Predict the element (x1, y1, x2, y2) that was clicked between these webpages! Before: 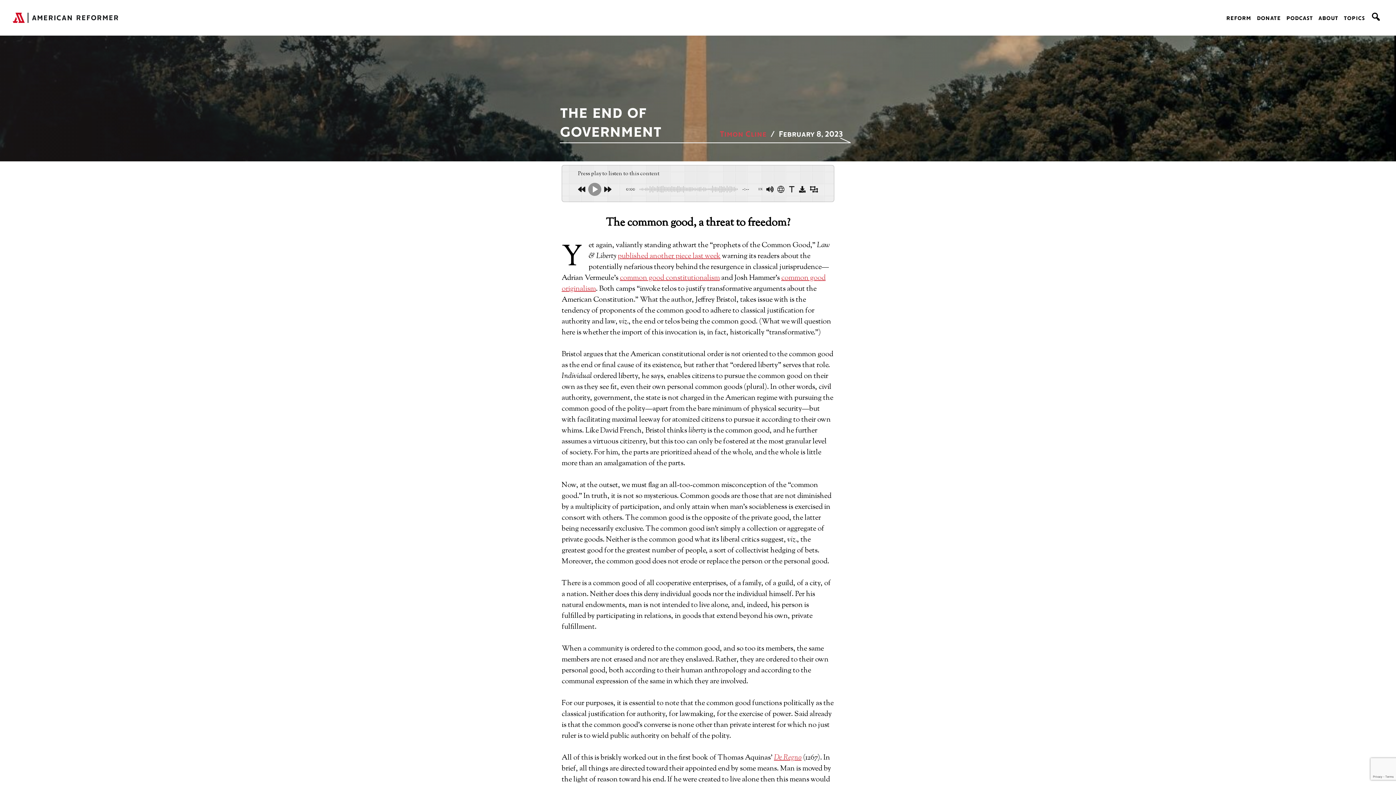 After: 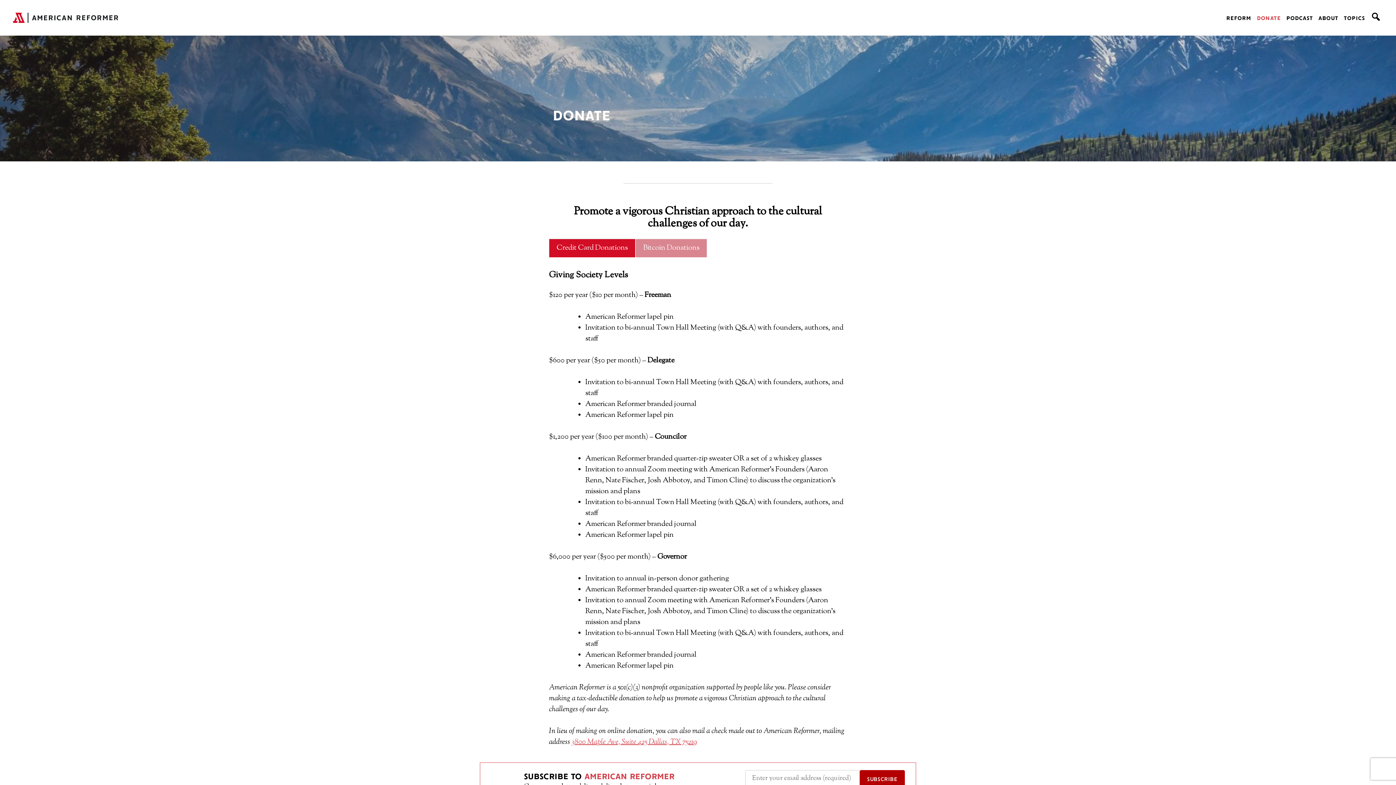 Action: label: donate bbox: (1257, 10, 1281, 25)